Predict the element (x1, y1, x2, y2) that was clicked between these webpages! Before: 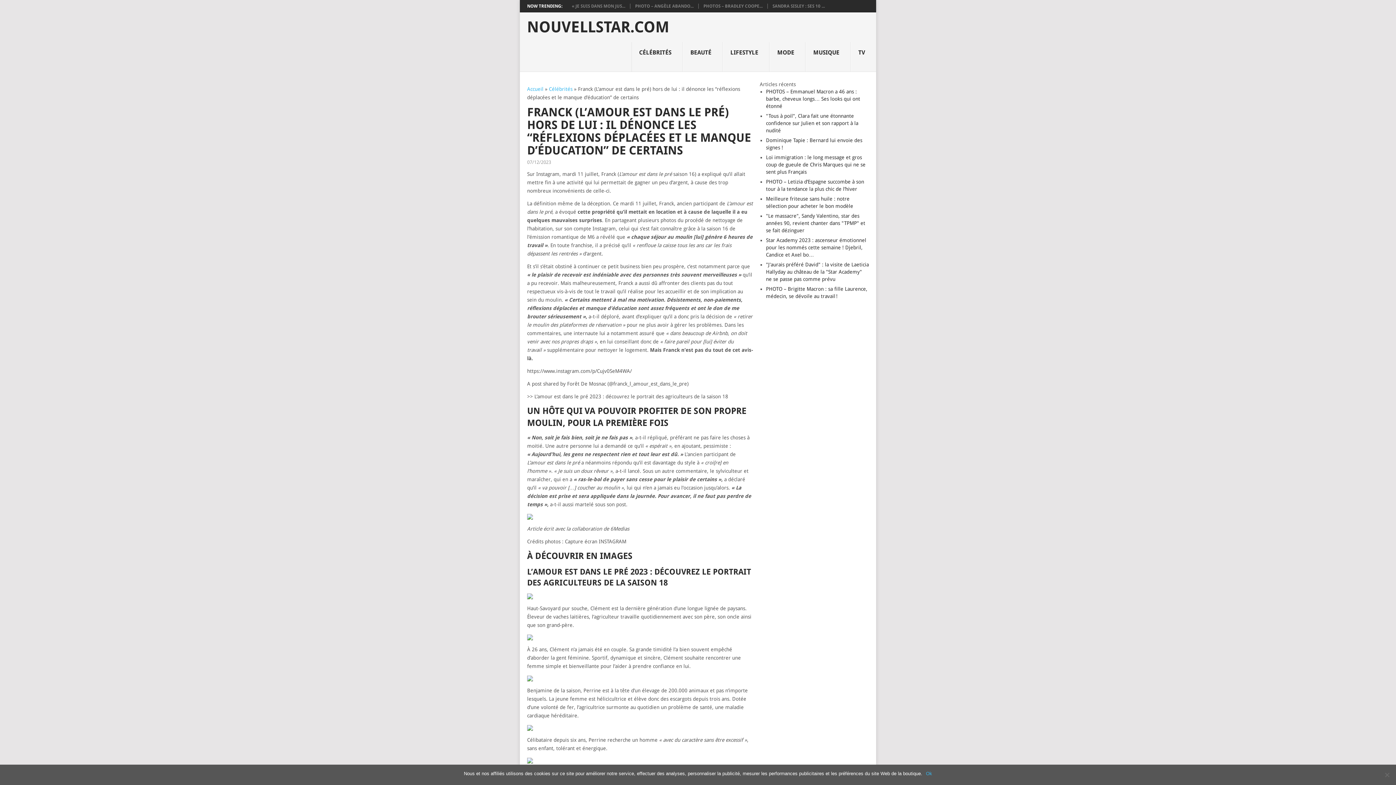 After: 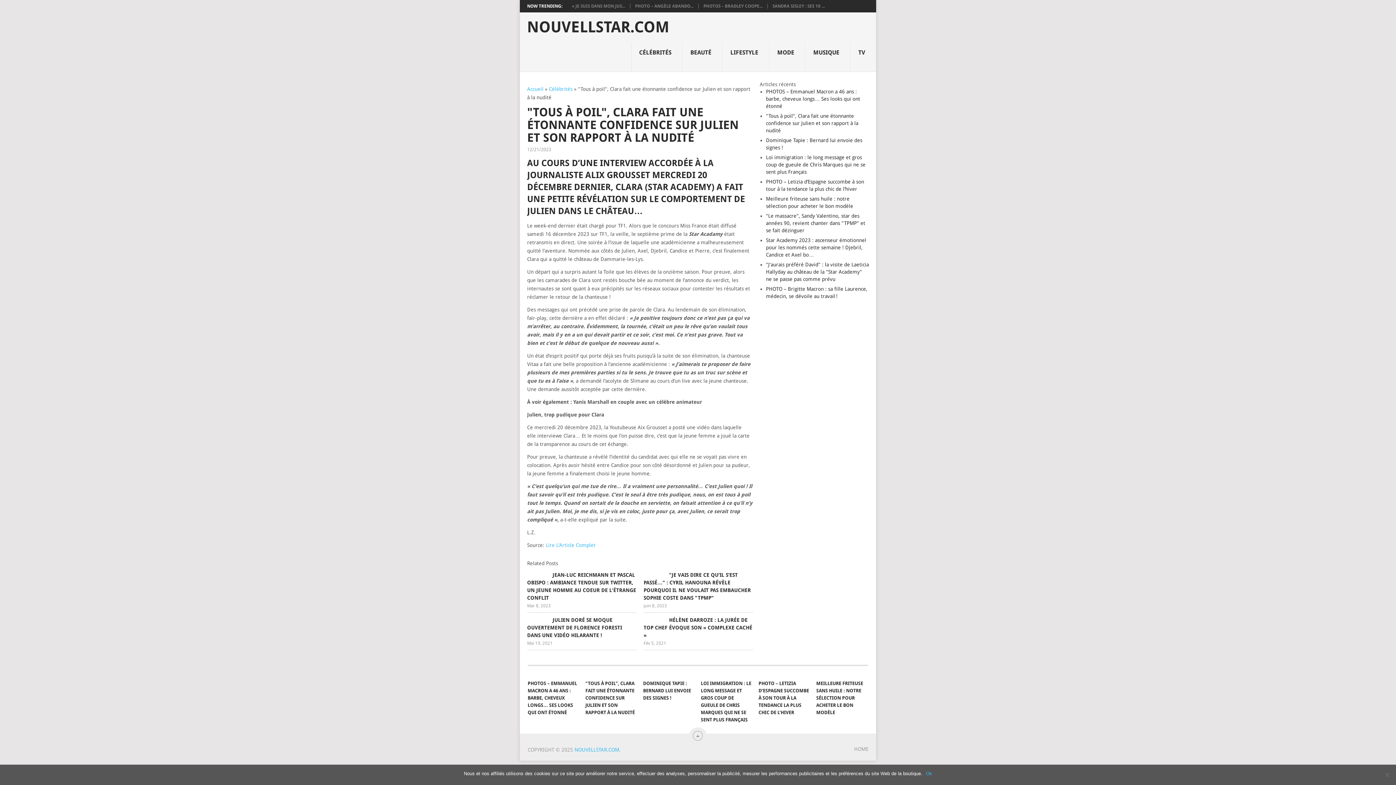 Action: label: "Tous à poil", Clara fait une étonnante confidence sur Julien et son rapport à la nudité bbox: (766, 113, 858, 133)